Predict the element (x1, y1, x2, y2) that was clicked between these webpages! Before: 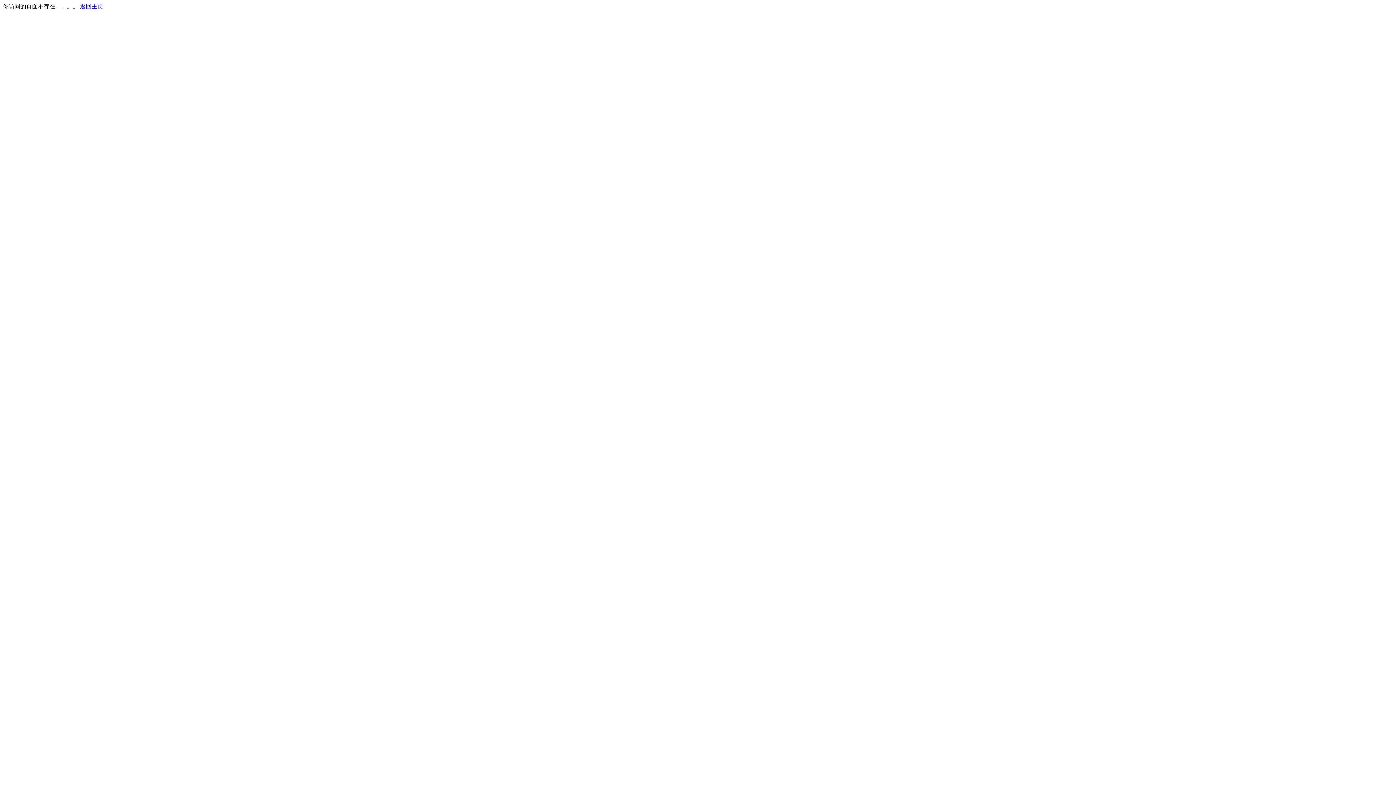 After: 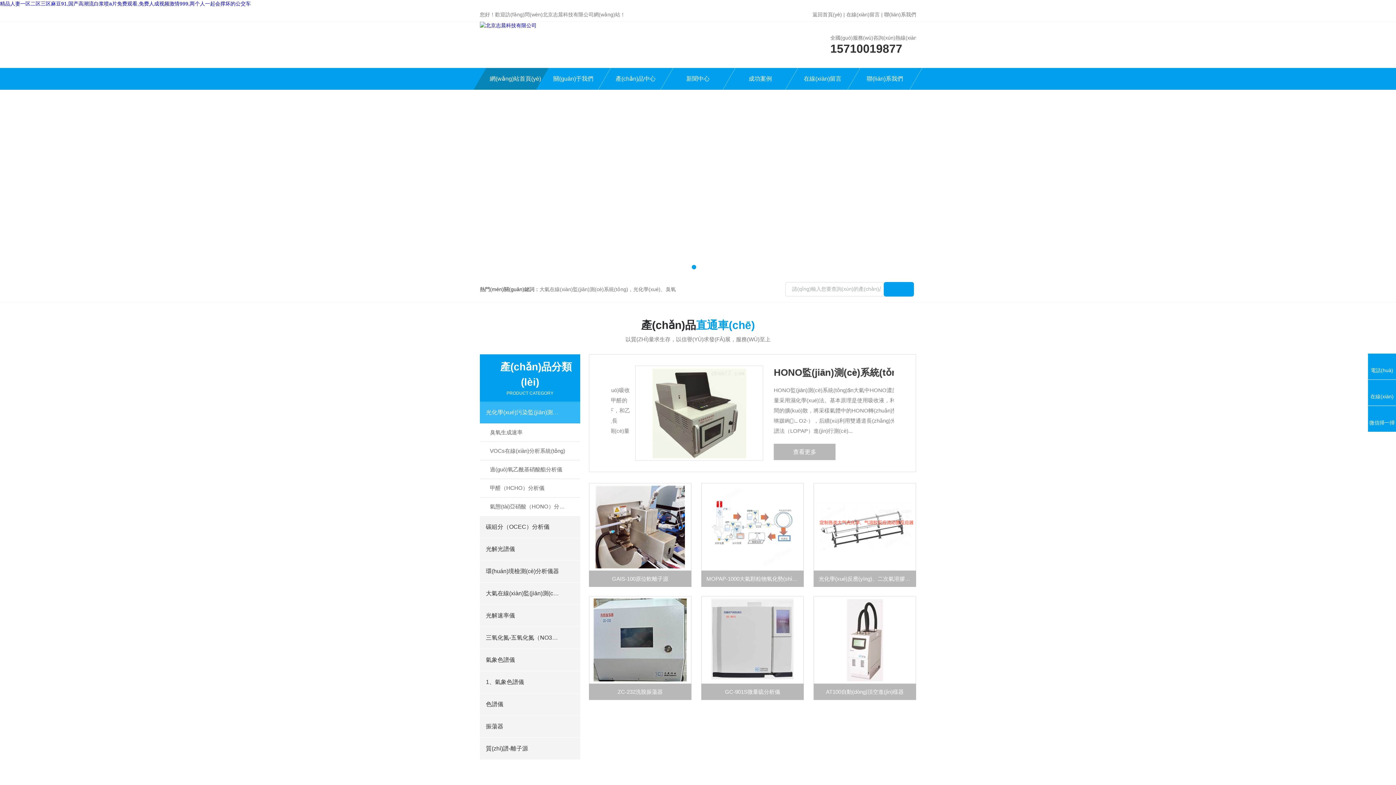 Action: bbox: (80, 3, 103, 9) label: 返回主页